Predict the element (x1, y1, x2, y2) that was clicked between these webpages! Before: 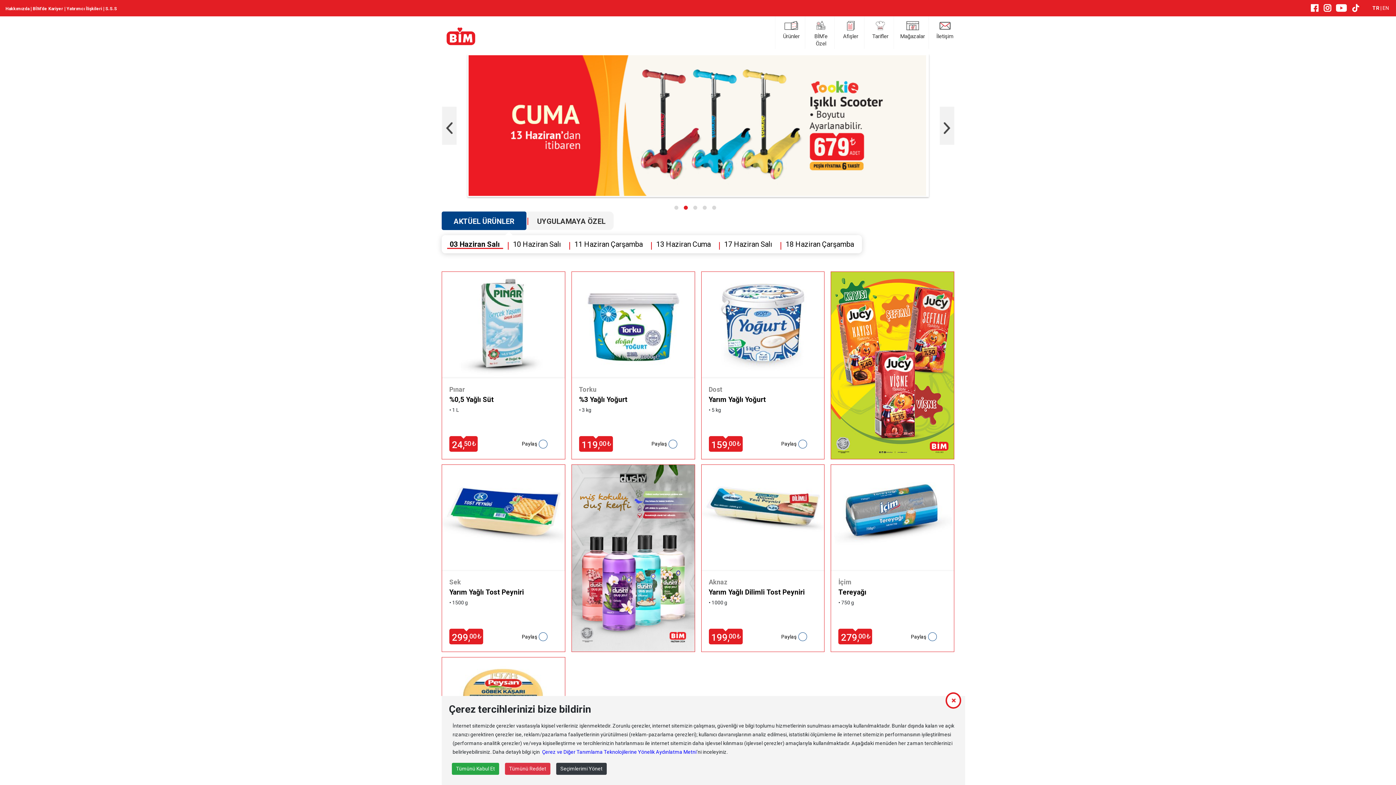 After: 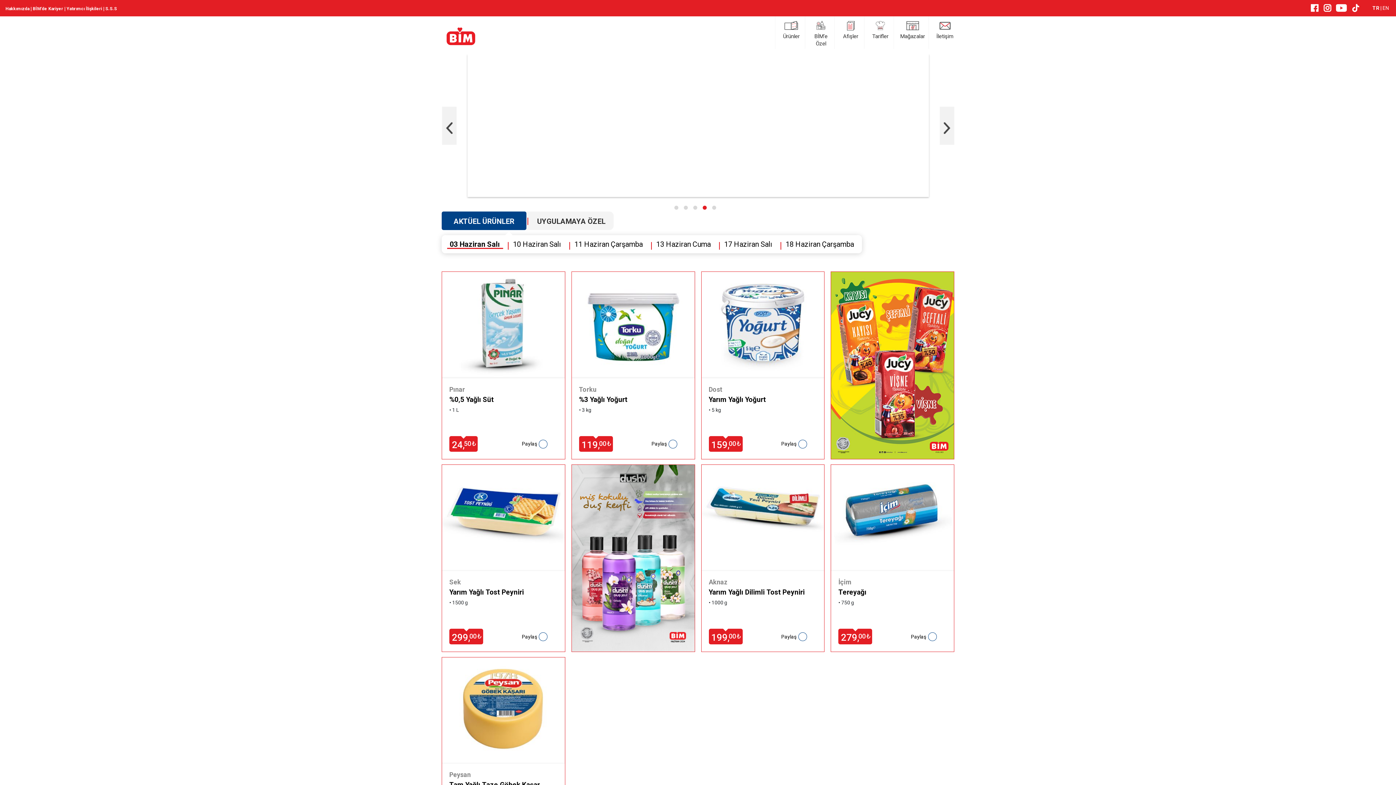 Action: bbox: (452, 763, 499, 775) label: Tümünü Kabul Et